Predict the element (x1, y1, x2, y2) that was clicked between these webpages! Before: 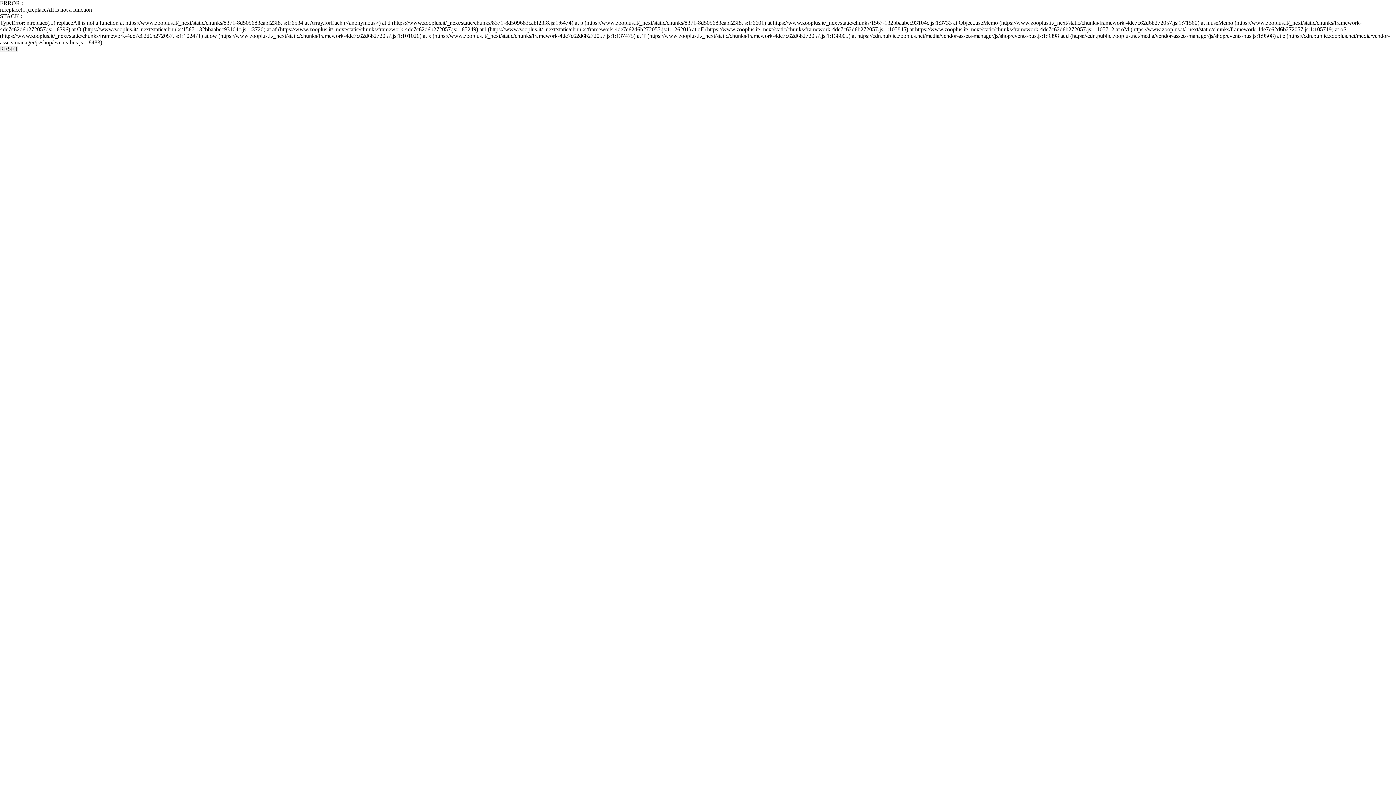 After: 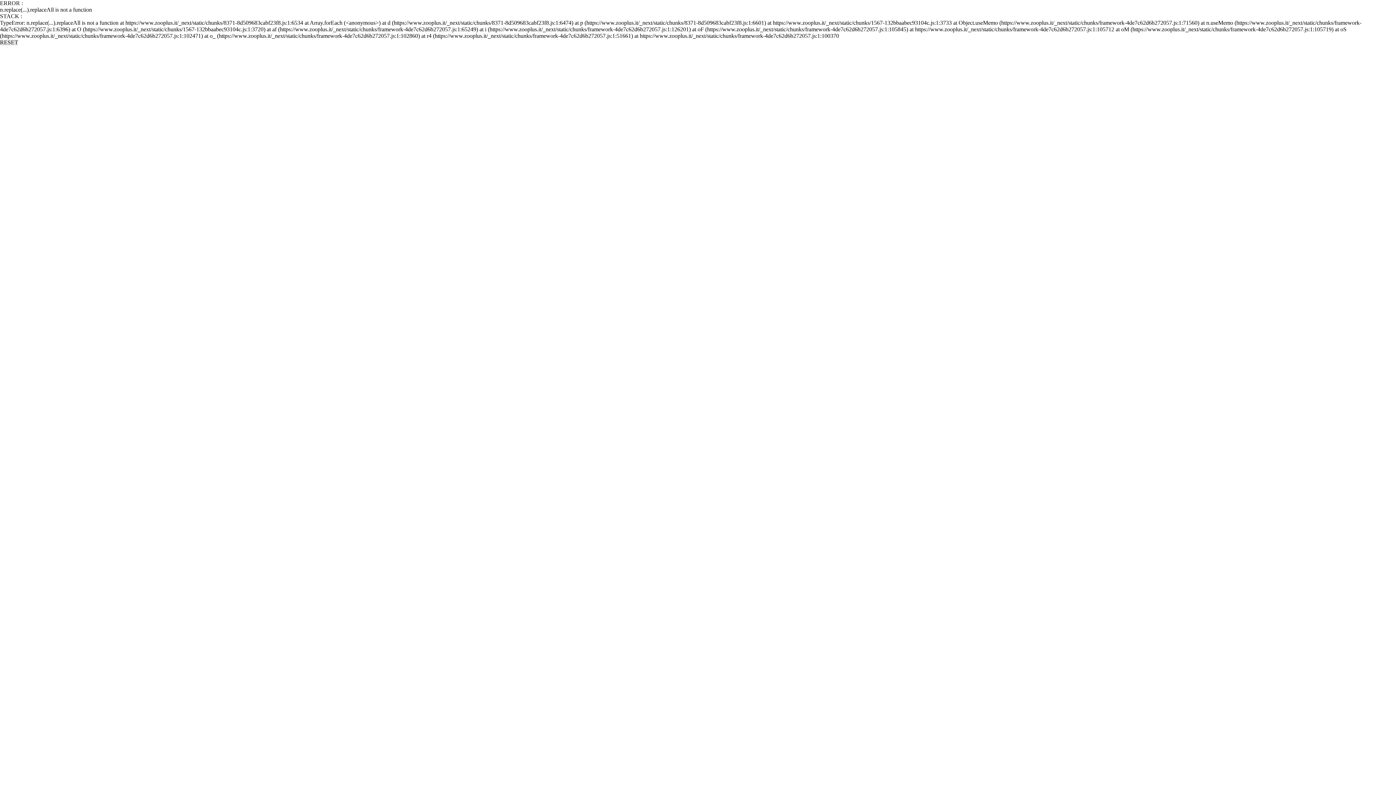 Action: bbox: (0, 45, 18, 52) label: RESET